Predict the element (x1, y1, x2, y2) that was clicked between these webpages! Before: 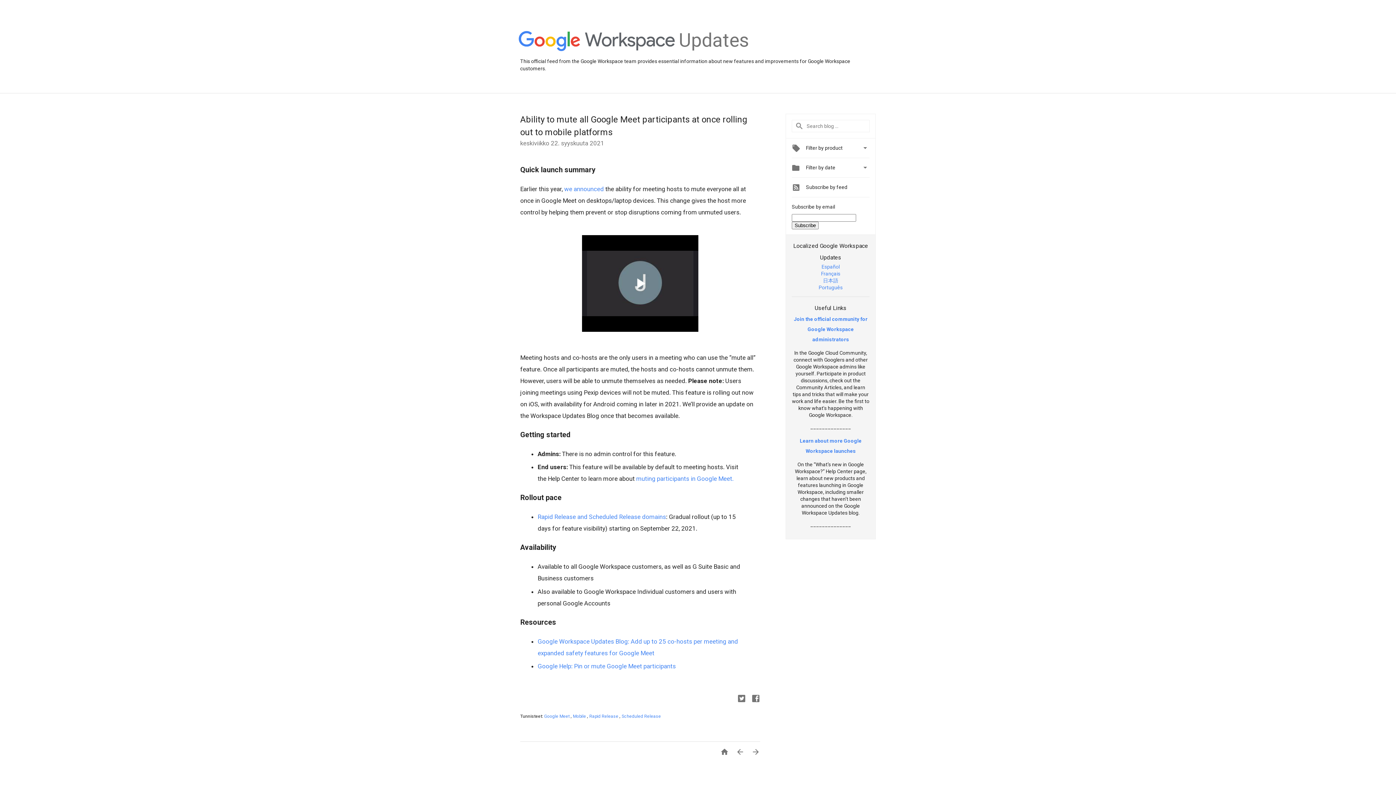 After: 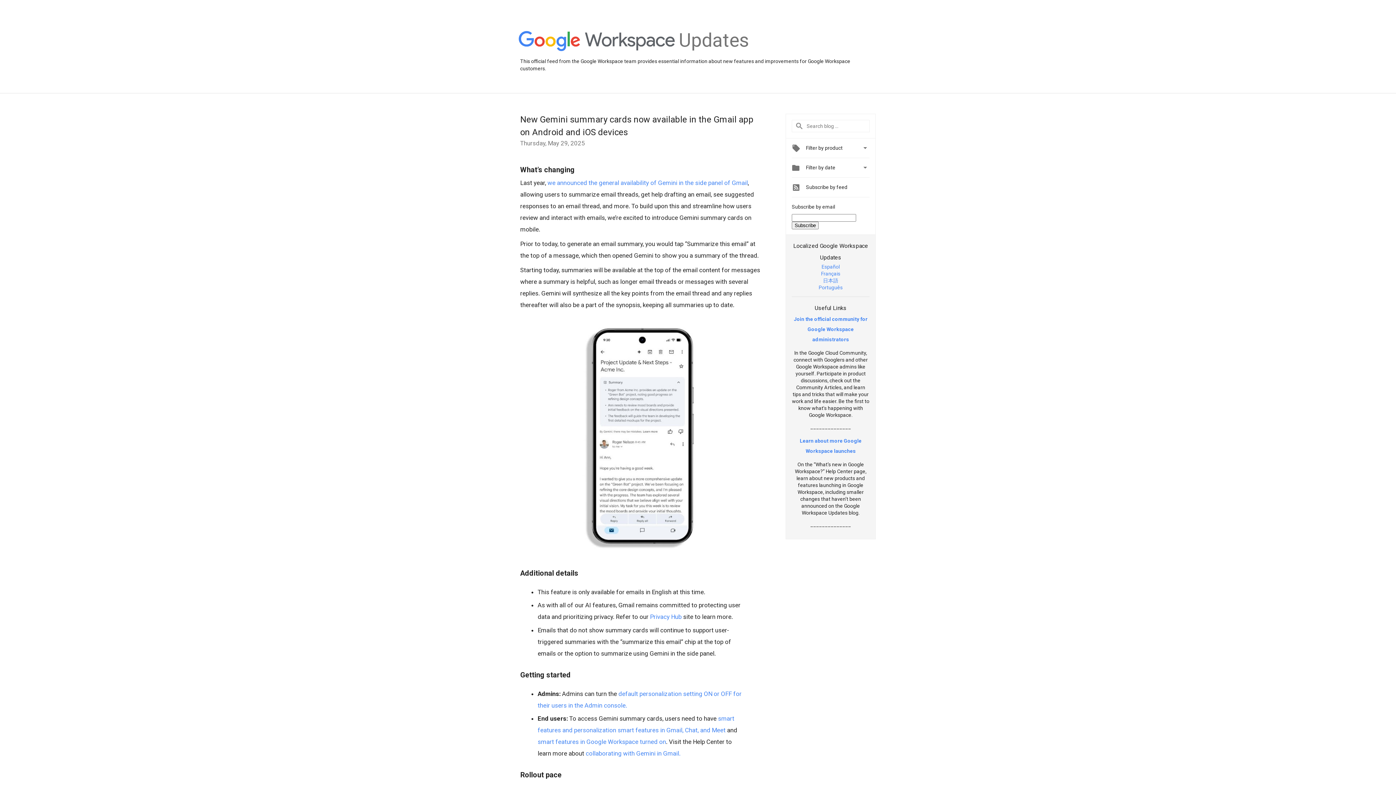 Action: bbox: (679, 48, 749, 54) label: Updates